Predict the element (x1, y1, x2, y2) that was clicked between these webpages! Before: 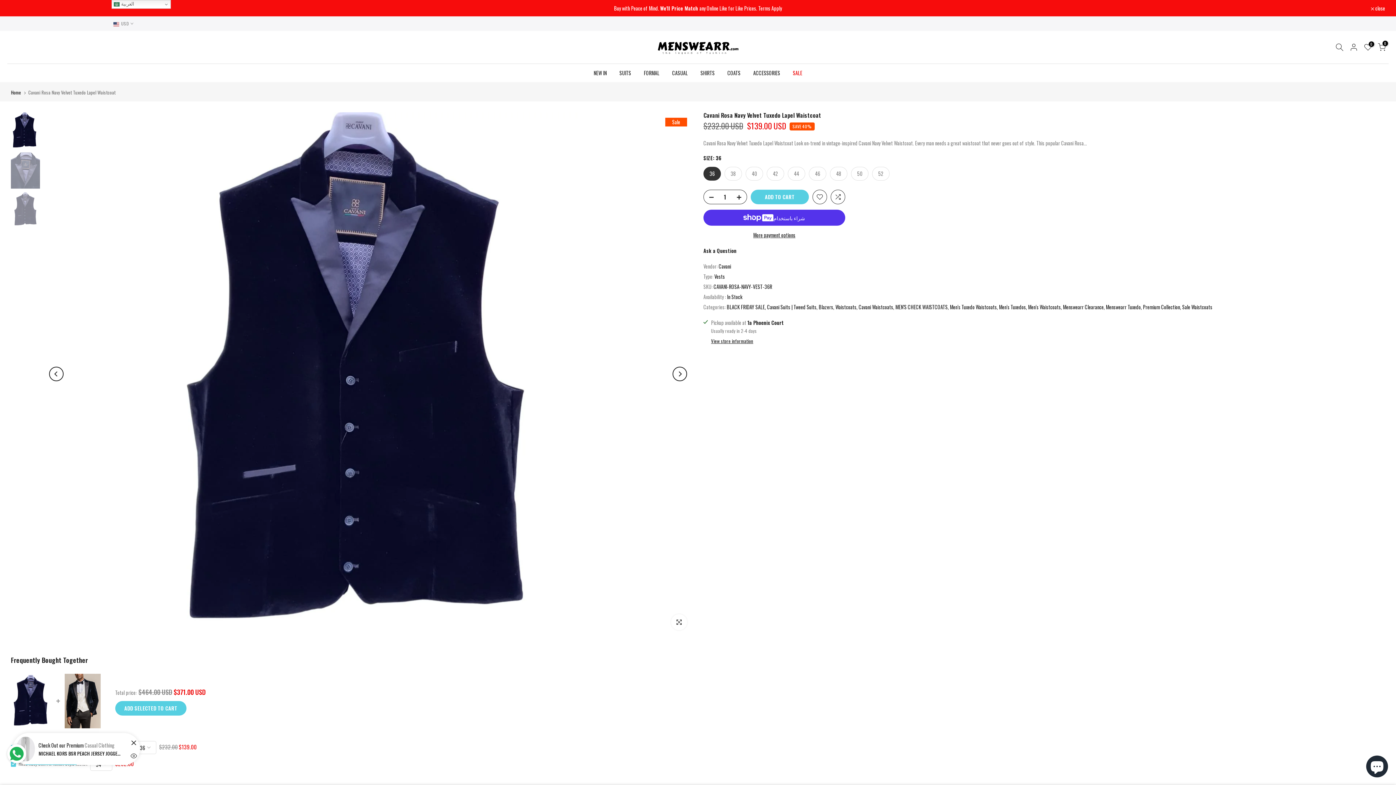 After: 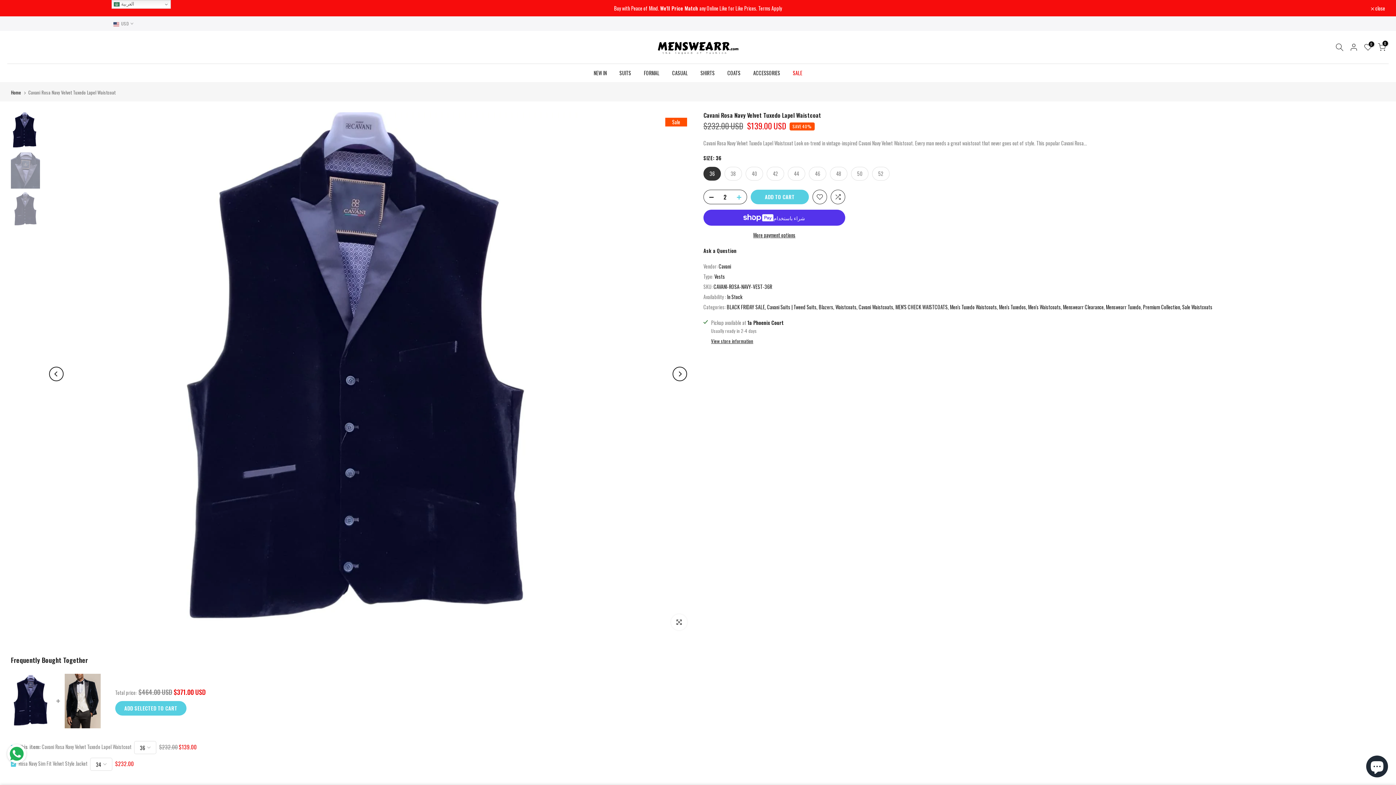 Action: bbox: (736, 190, 746, 204)